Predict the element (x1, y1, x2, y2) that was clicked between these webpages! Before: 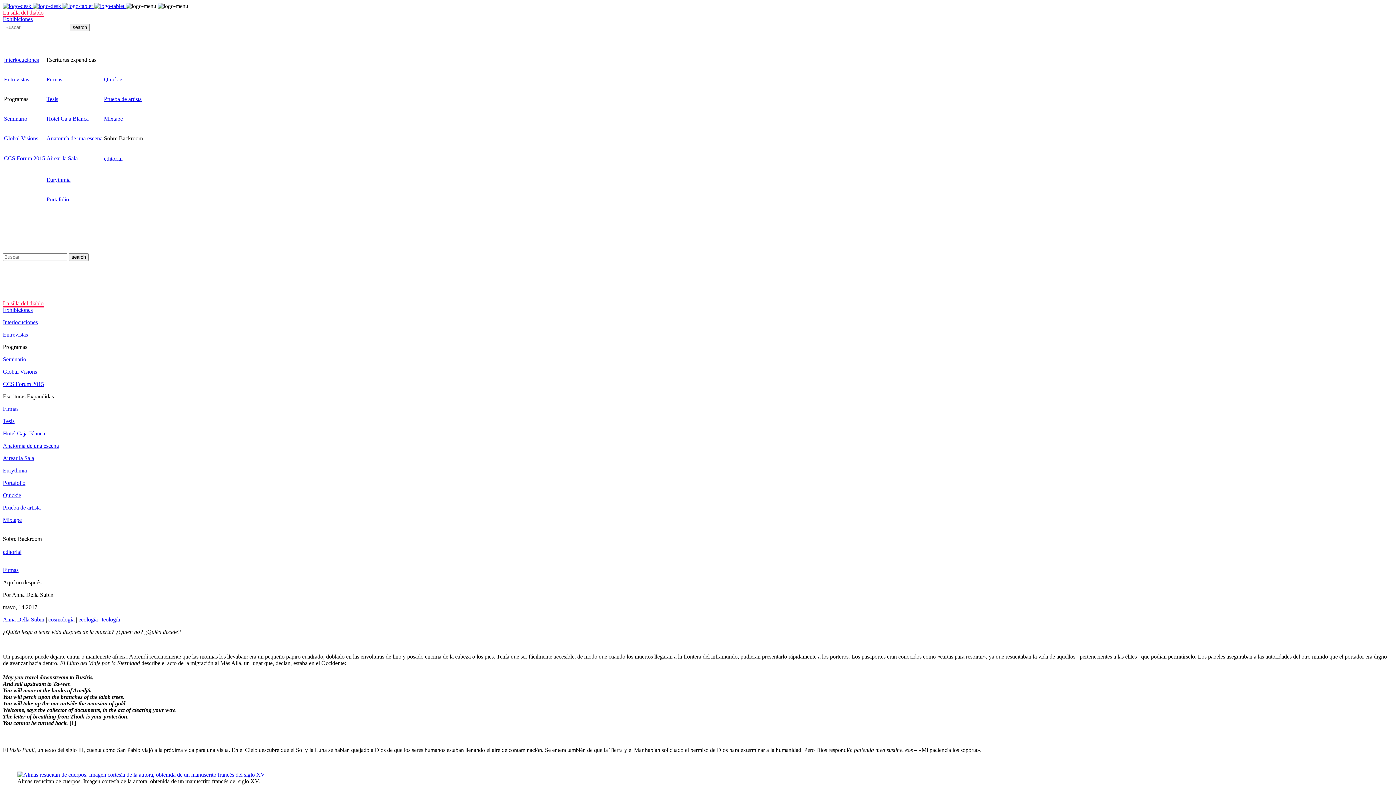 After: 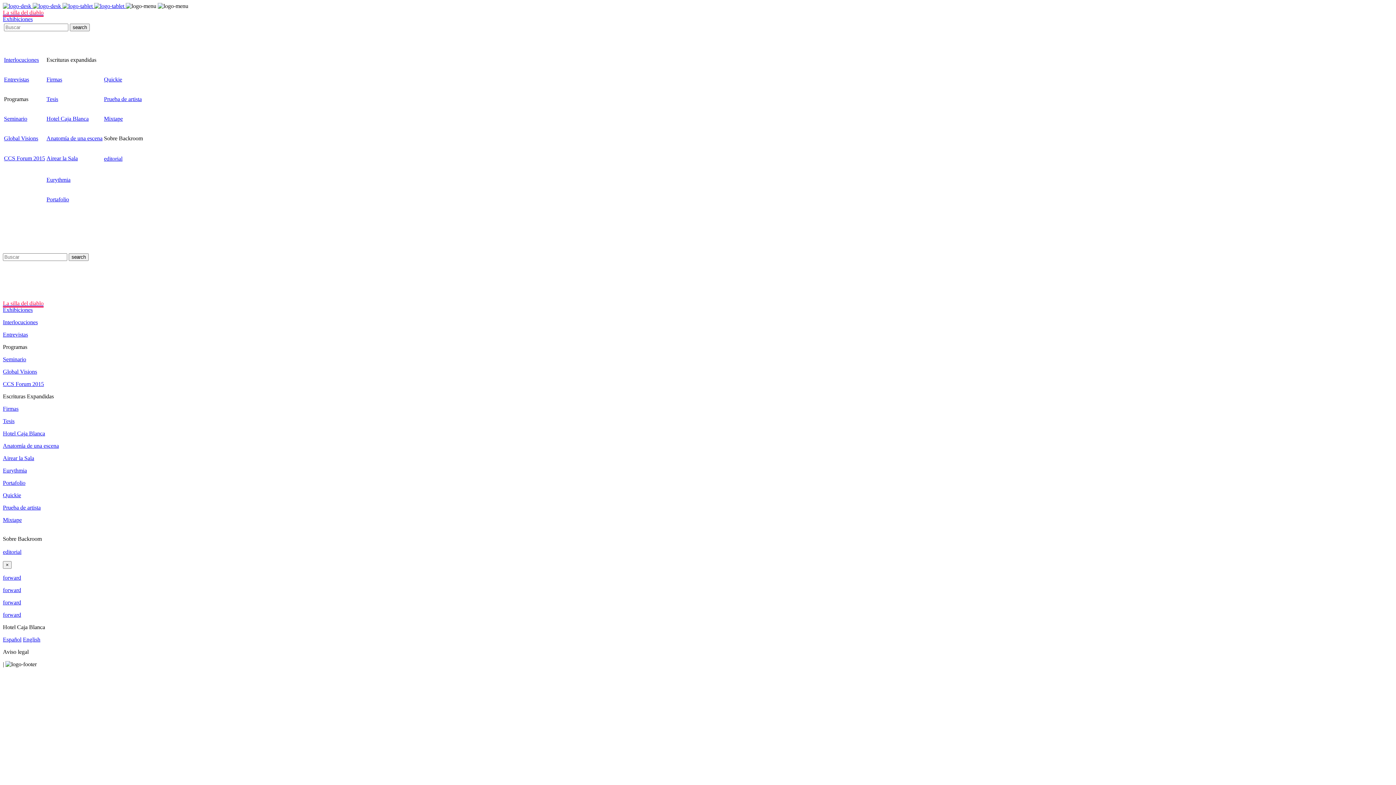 Action: label: Hotel Caja Blanca bbox: (46, 115, 102, 122)